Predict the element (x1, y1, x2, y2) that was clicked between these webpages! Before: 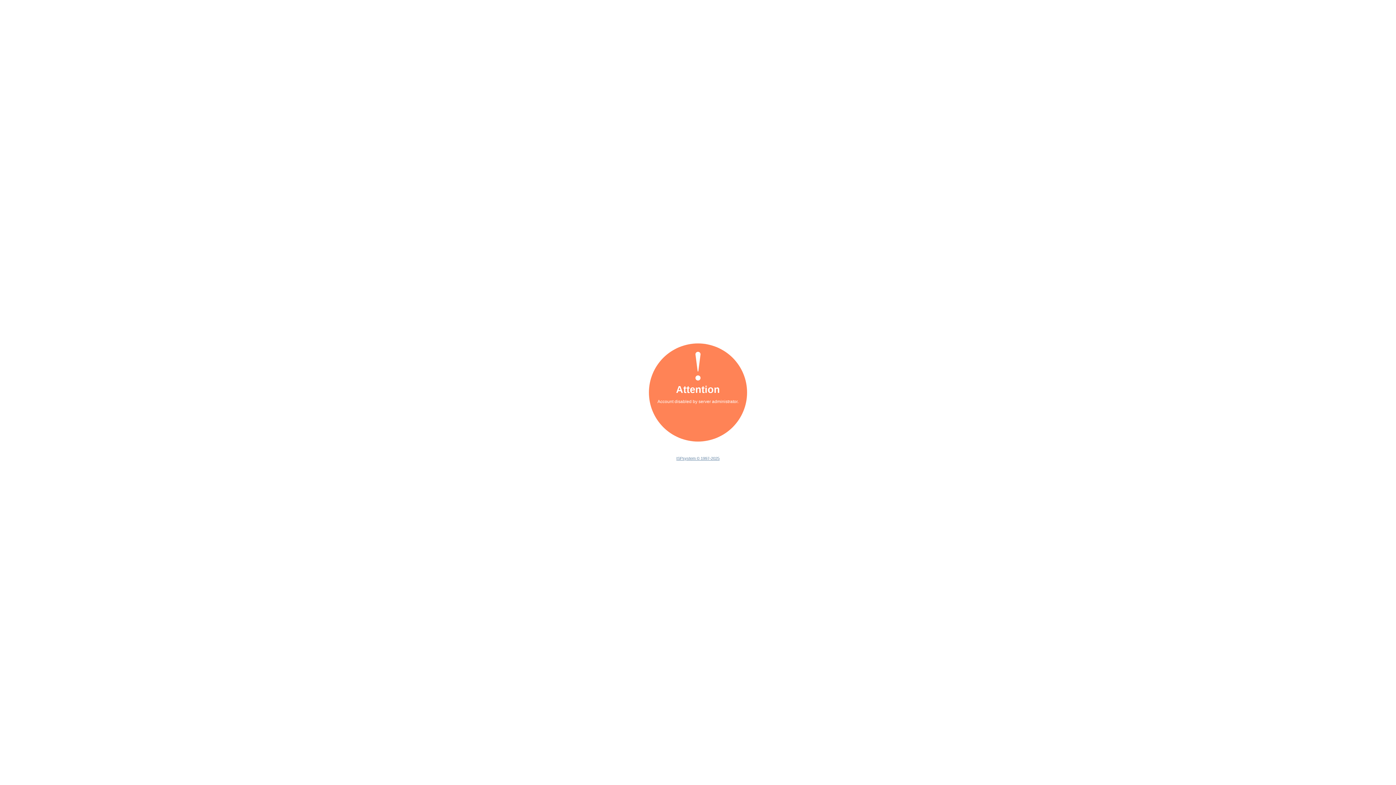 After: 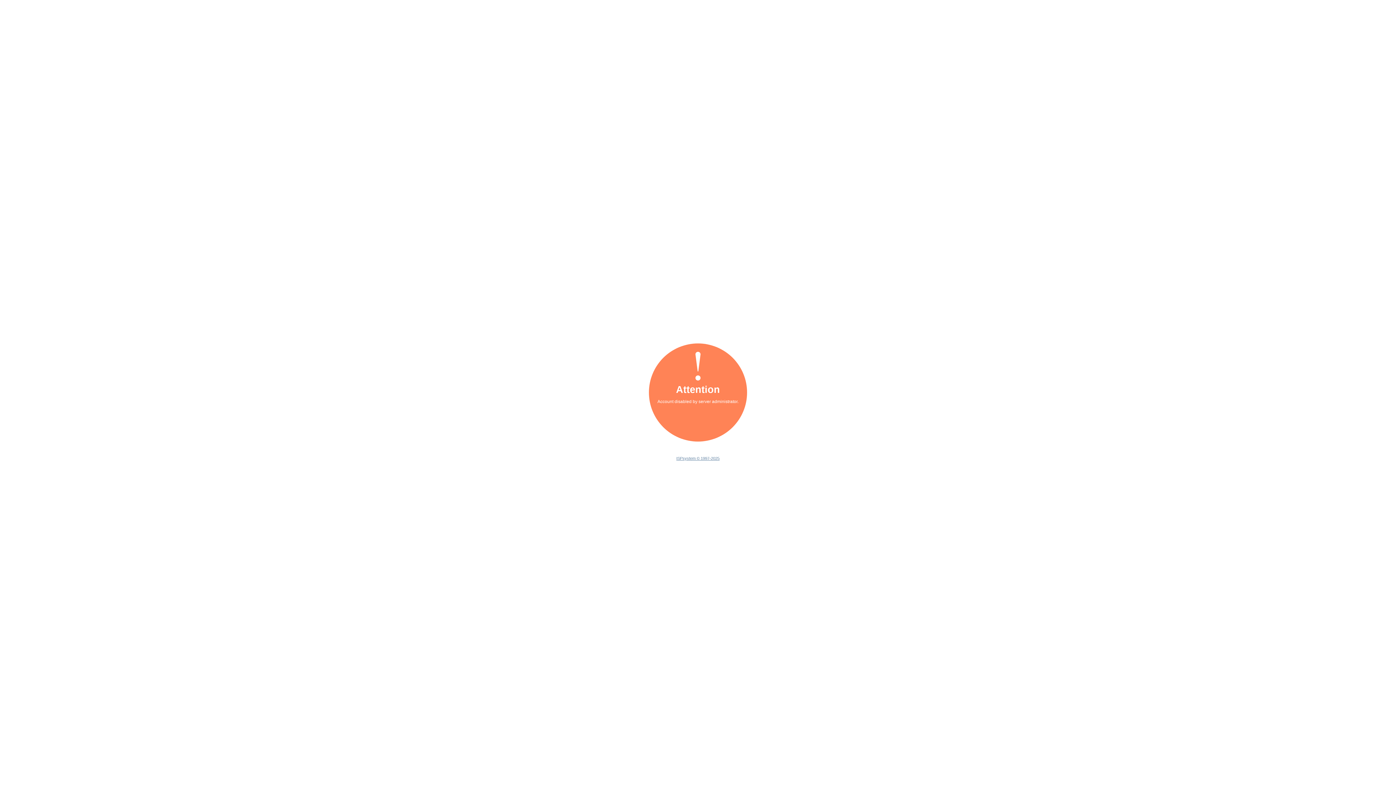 Action: bbox: (676, 456, 719, 460) label: ISPsystem © 1997-2025